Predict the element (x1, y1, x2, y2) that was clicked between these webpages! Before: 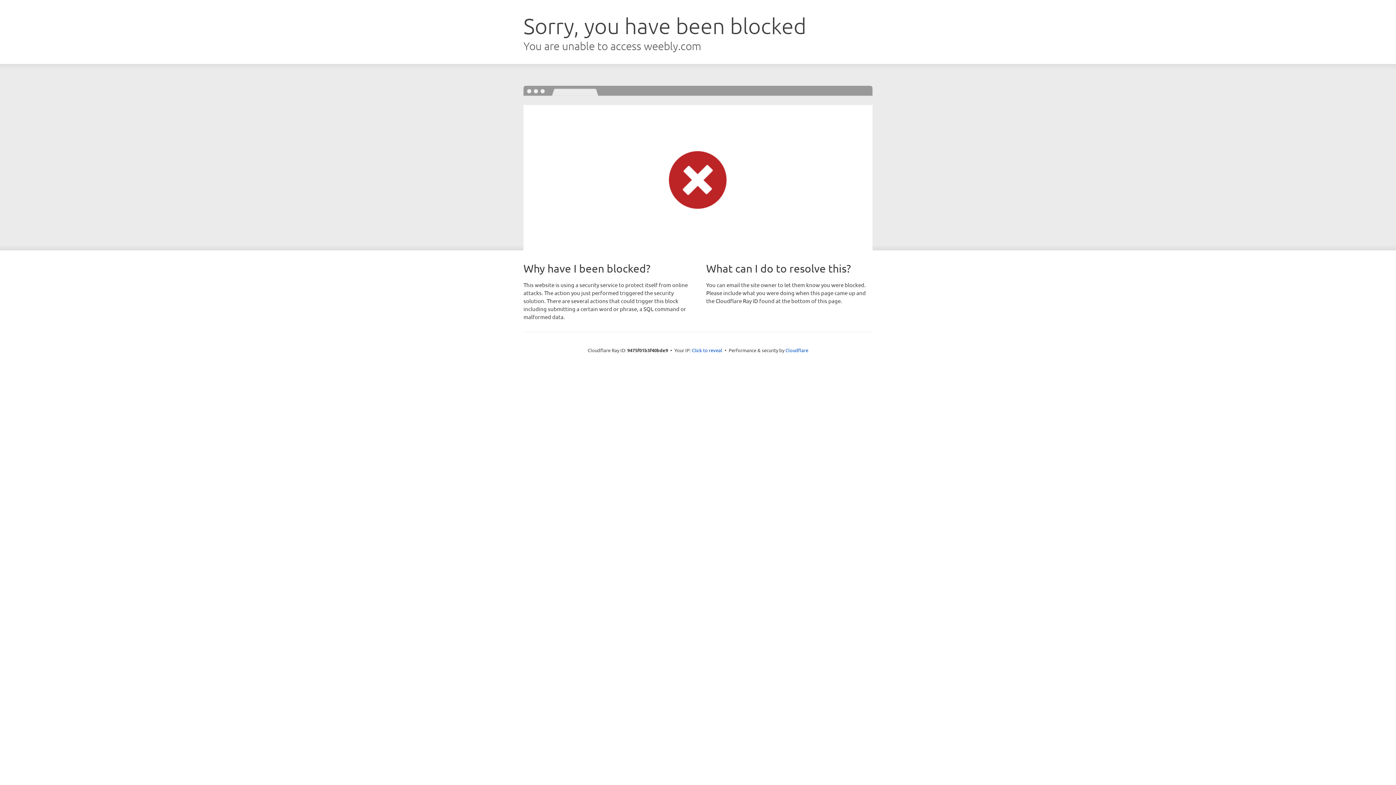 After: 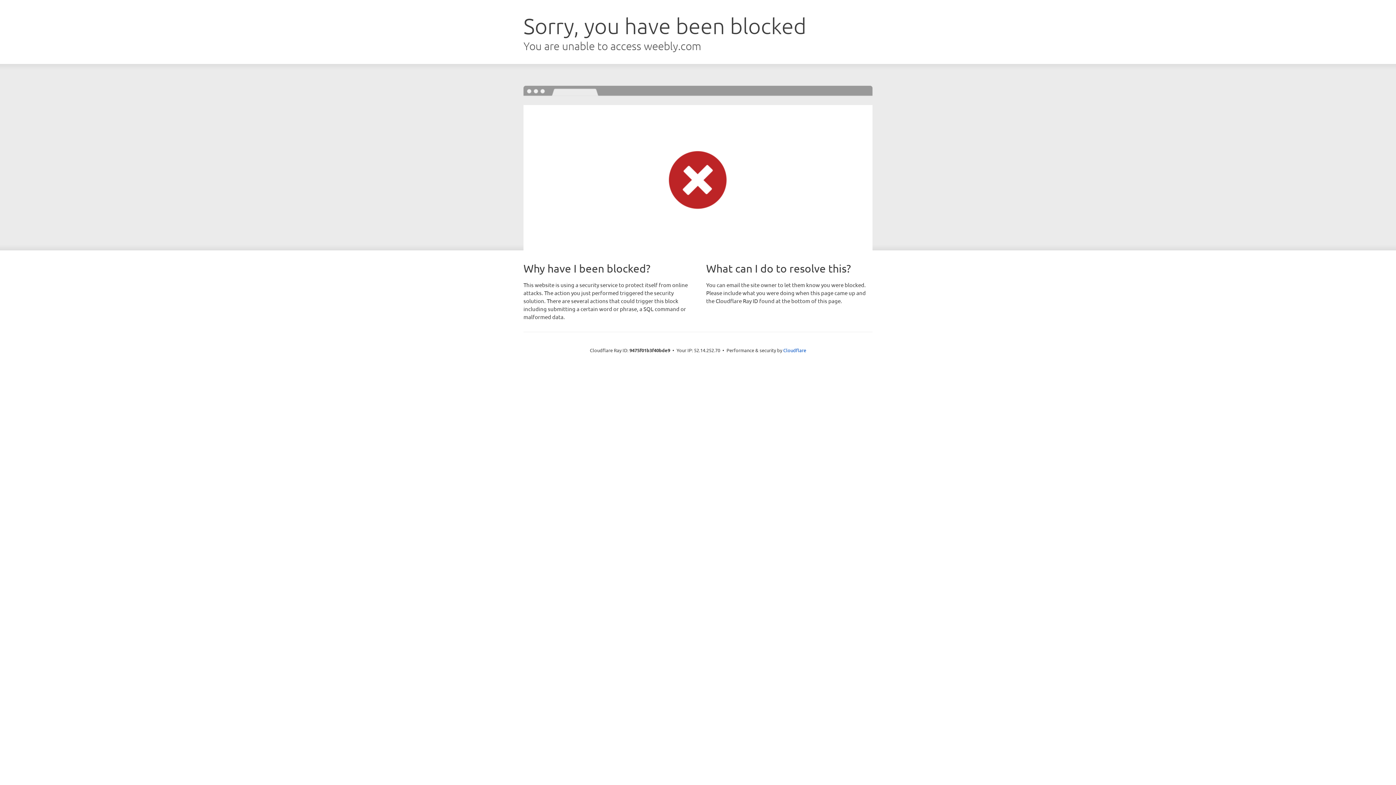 Action: label: Click to reveal bbox: (692, 346, 722, 353)